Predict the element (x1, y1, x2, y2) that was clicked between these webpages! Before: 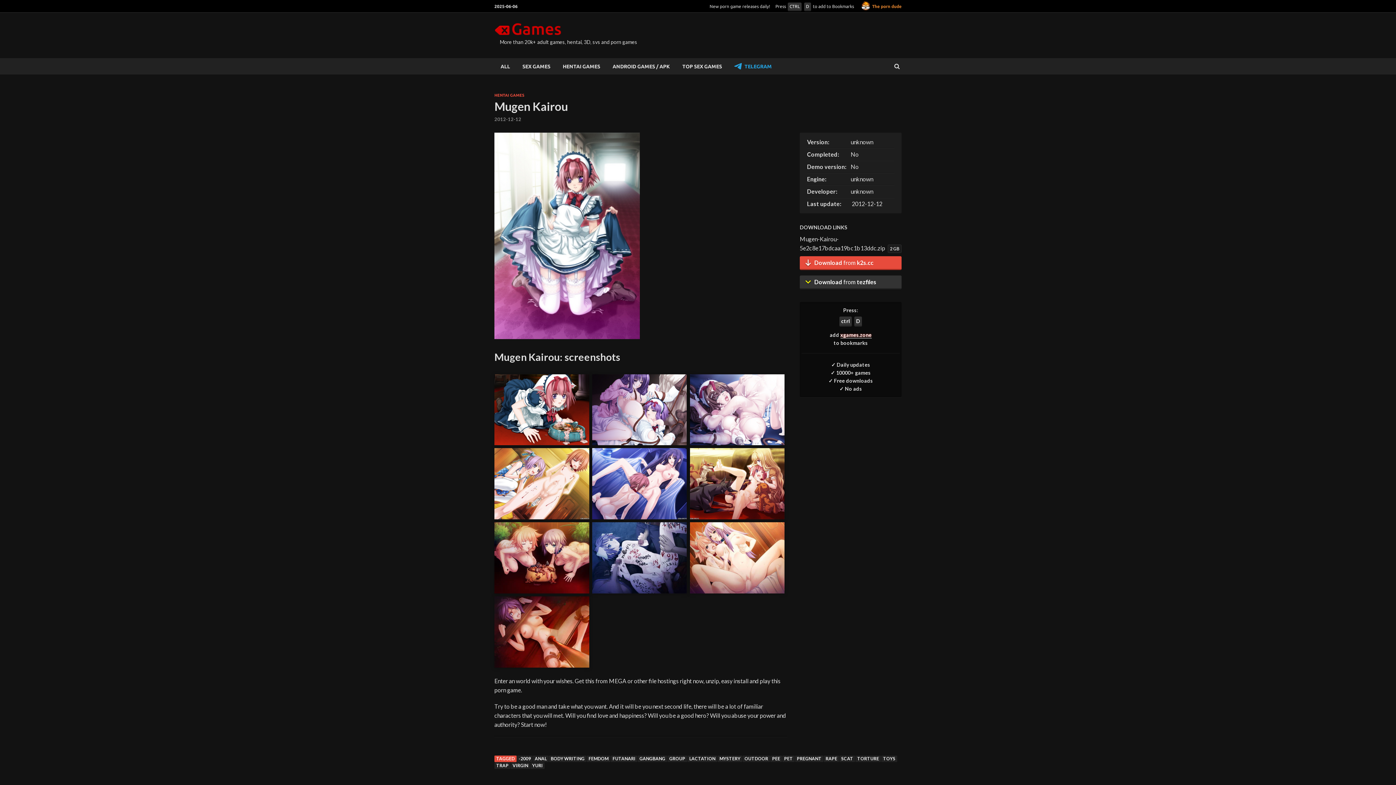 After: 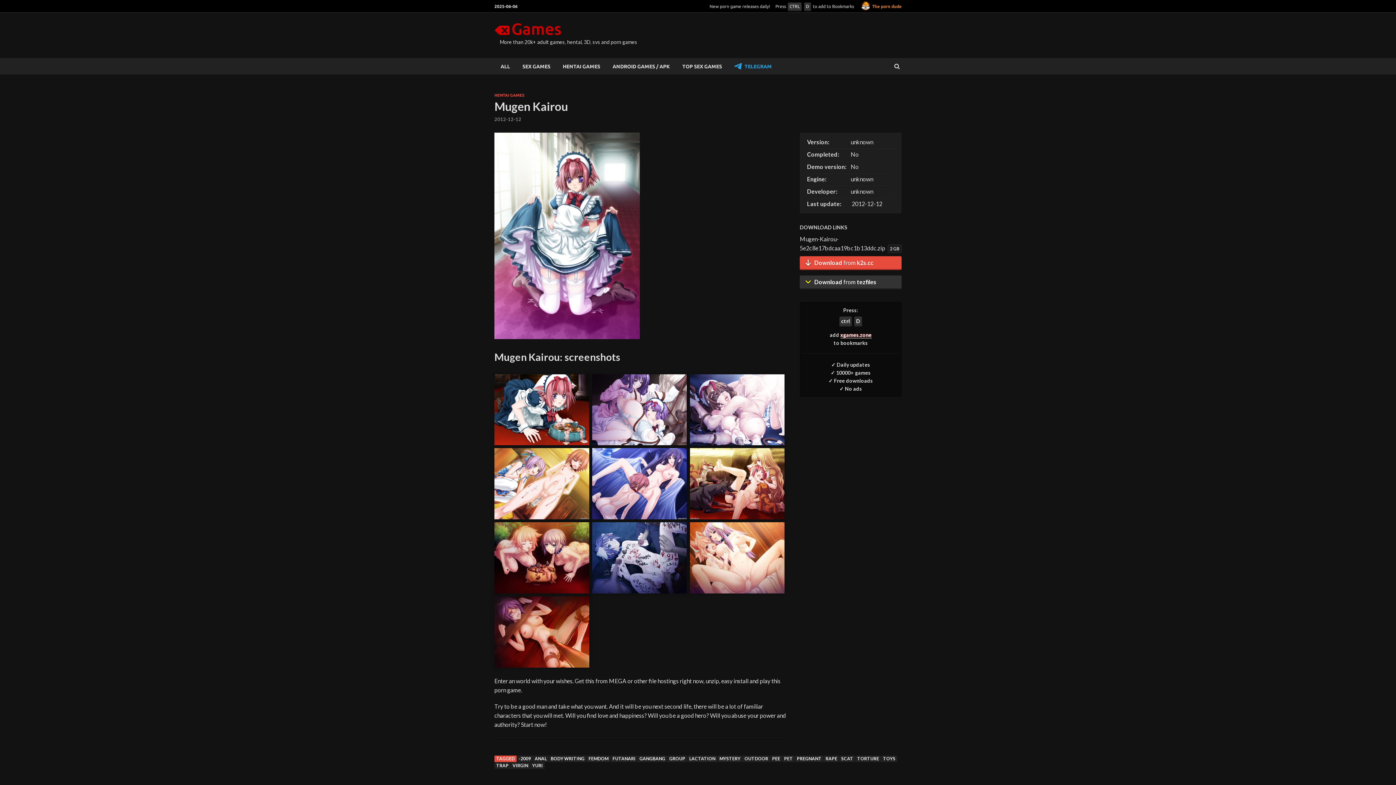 Action: label: The porn dude bbox: (872, 4, 901, 8)